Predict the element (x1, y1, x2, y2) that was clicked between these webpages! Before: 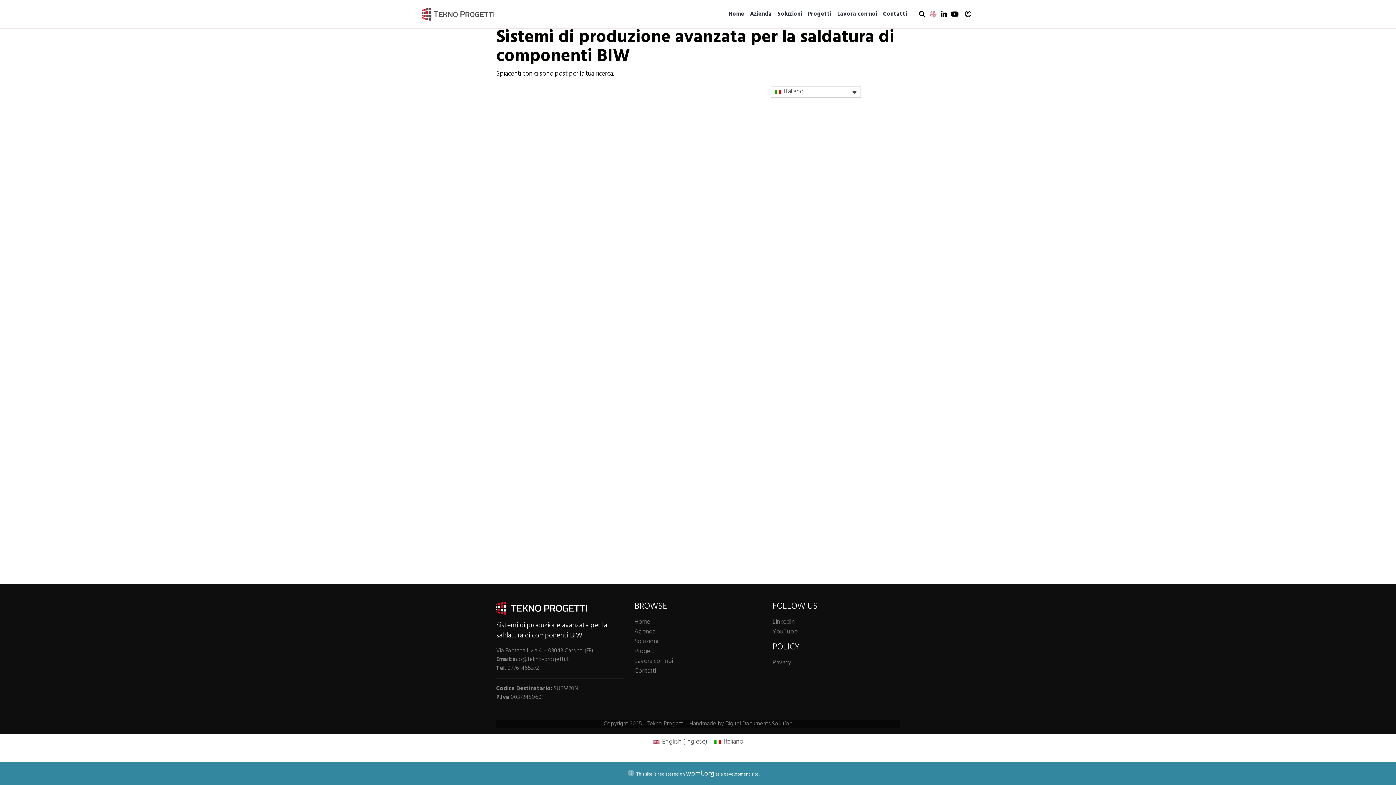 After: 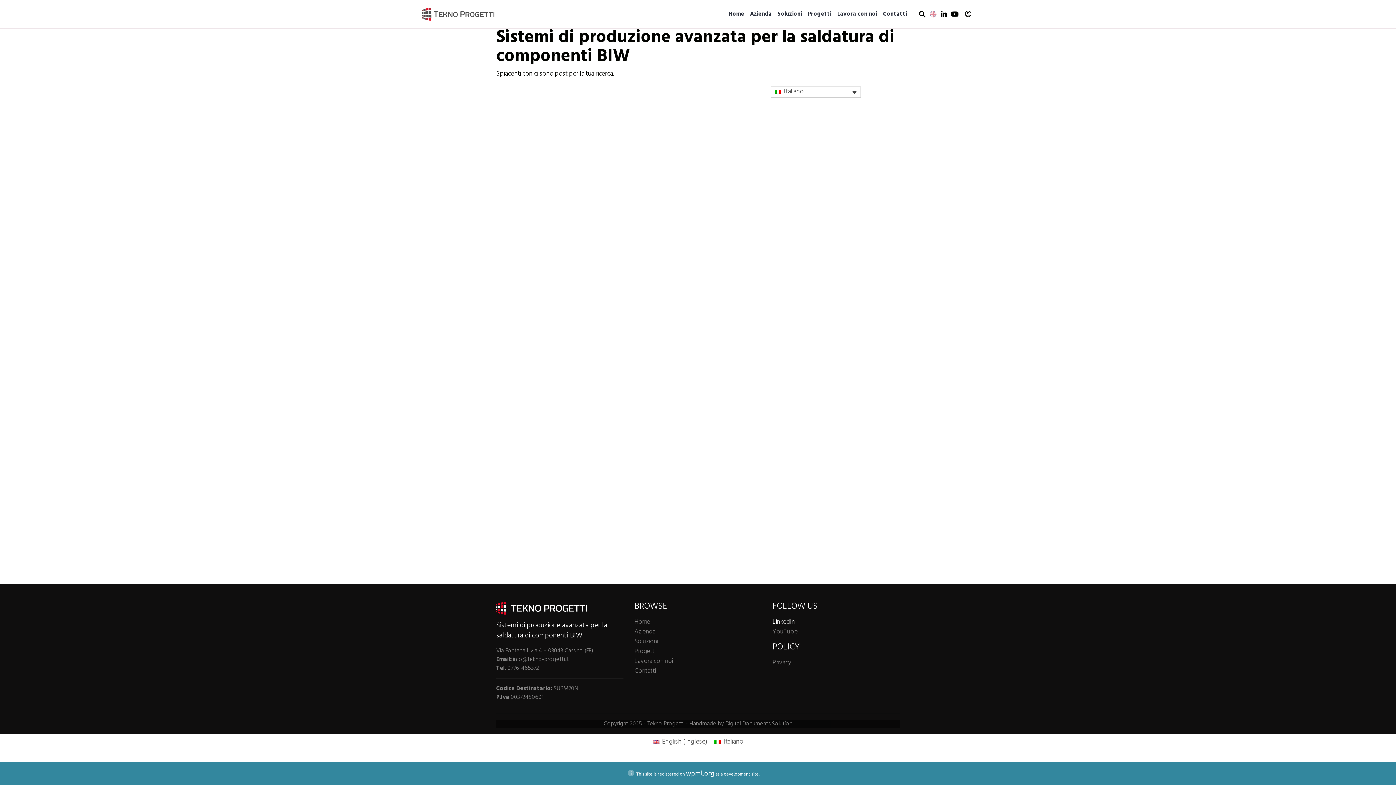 Action: bbox: (772, 617, 794, 627) label: LinkedIn